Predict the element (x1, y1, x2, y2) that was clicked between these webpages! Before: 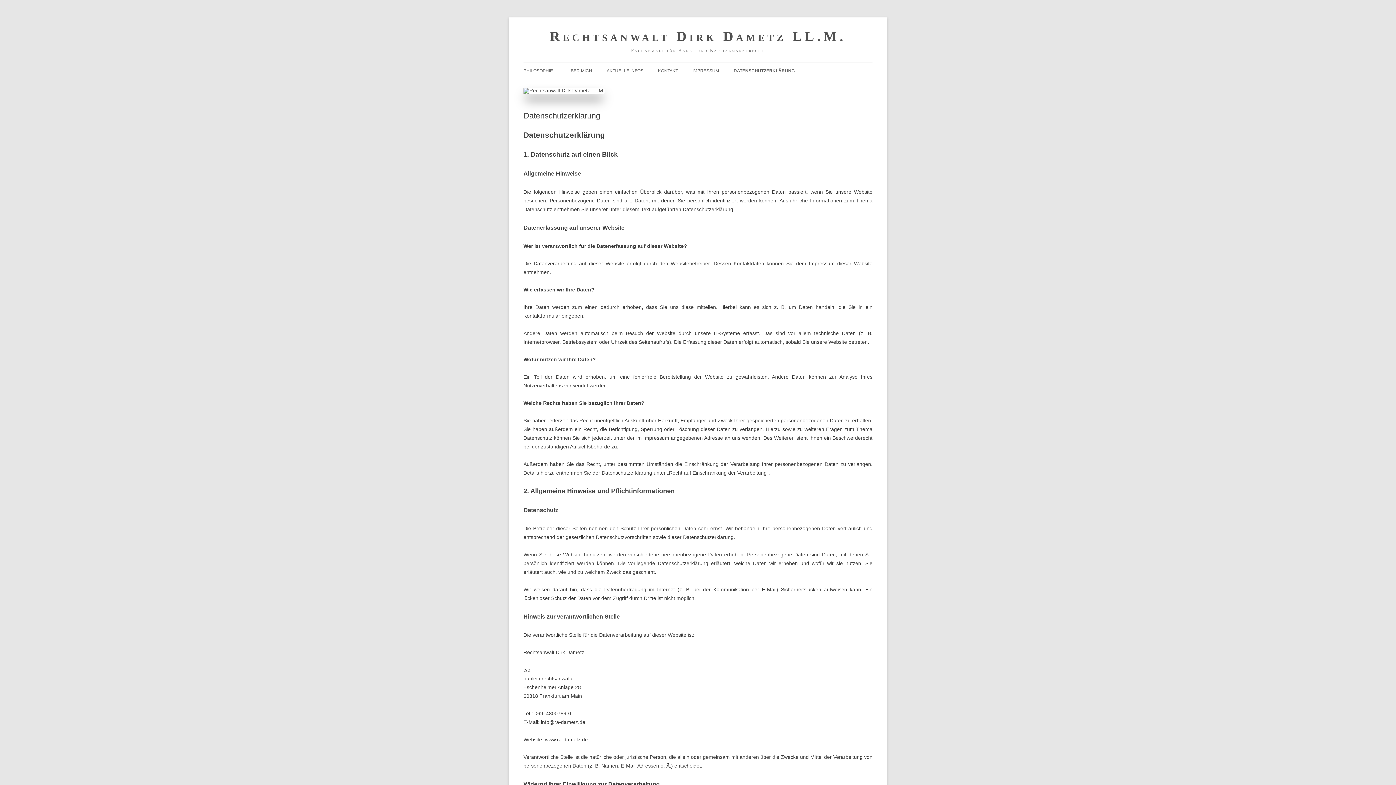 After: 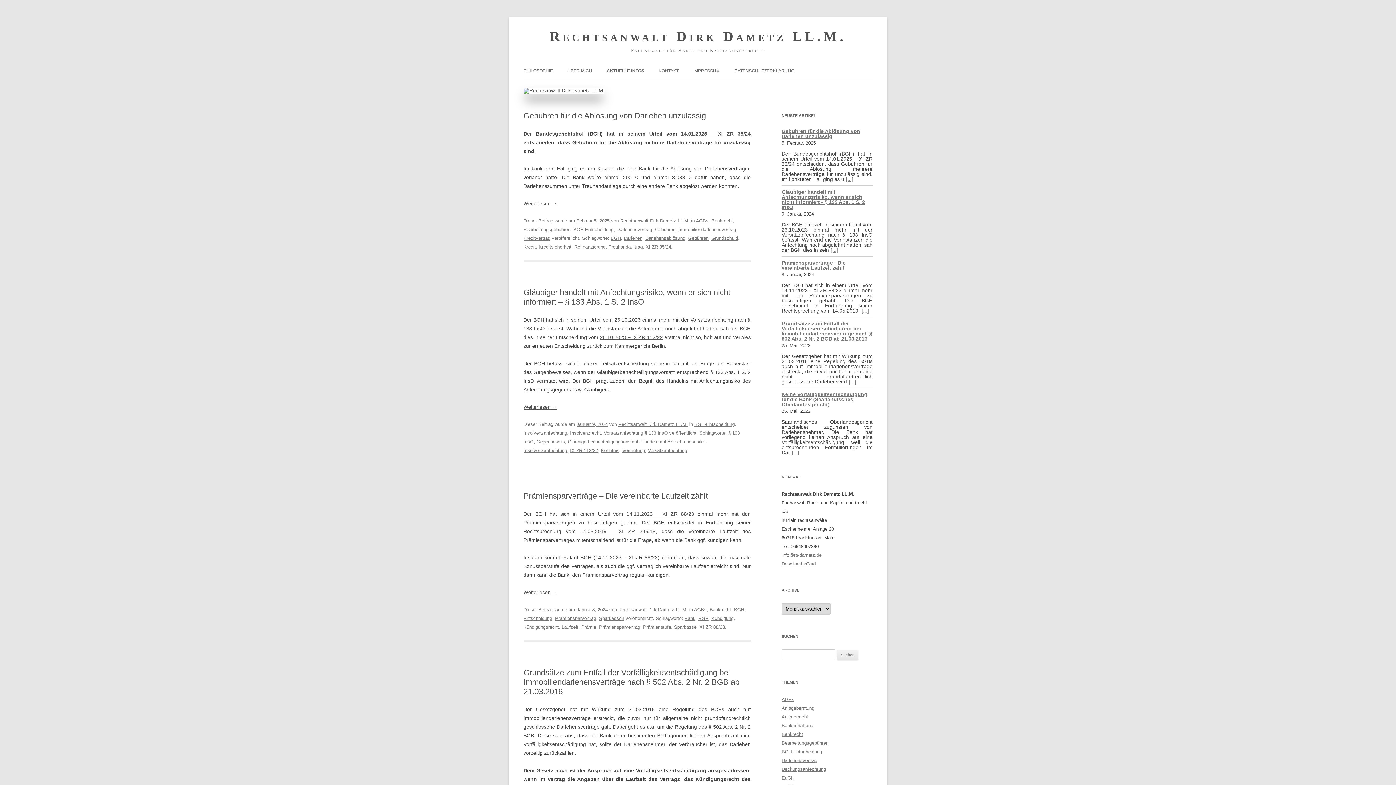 Action: label: Rechtsanwalt Dirk Dametz LL.M. bbox: (550, 26, 846, 46)